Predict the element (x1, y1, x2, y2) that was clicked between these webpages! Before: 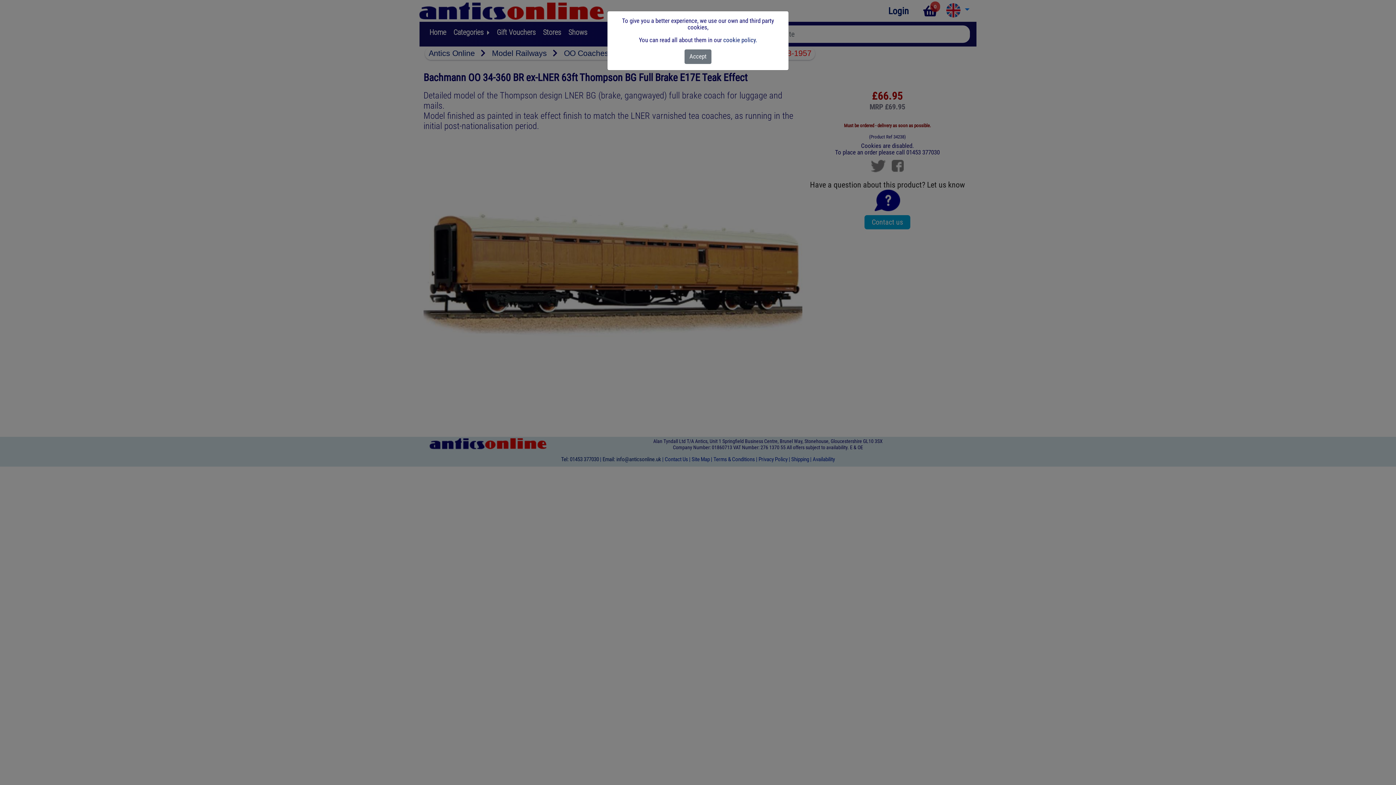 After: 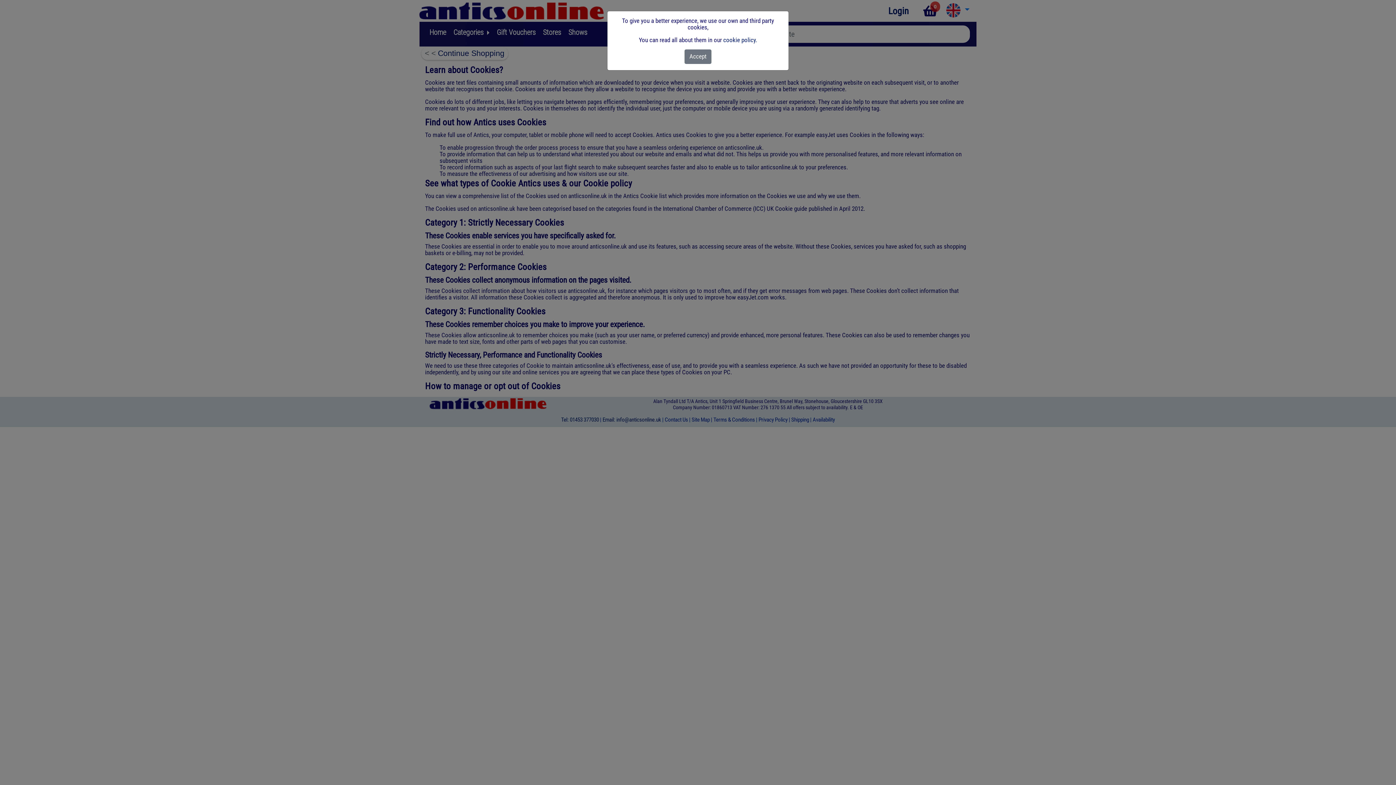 Action: bbox: (723, 36, 757, 43) label: cookie policy.